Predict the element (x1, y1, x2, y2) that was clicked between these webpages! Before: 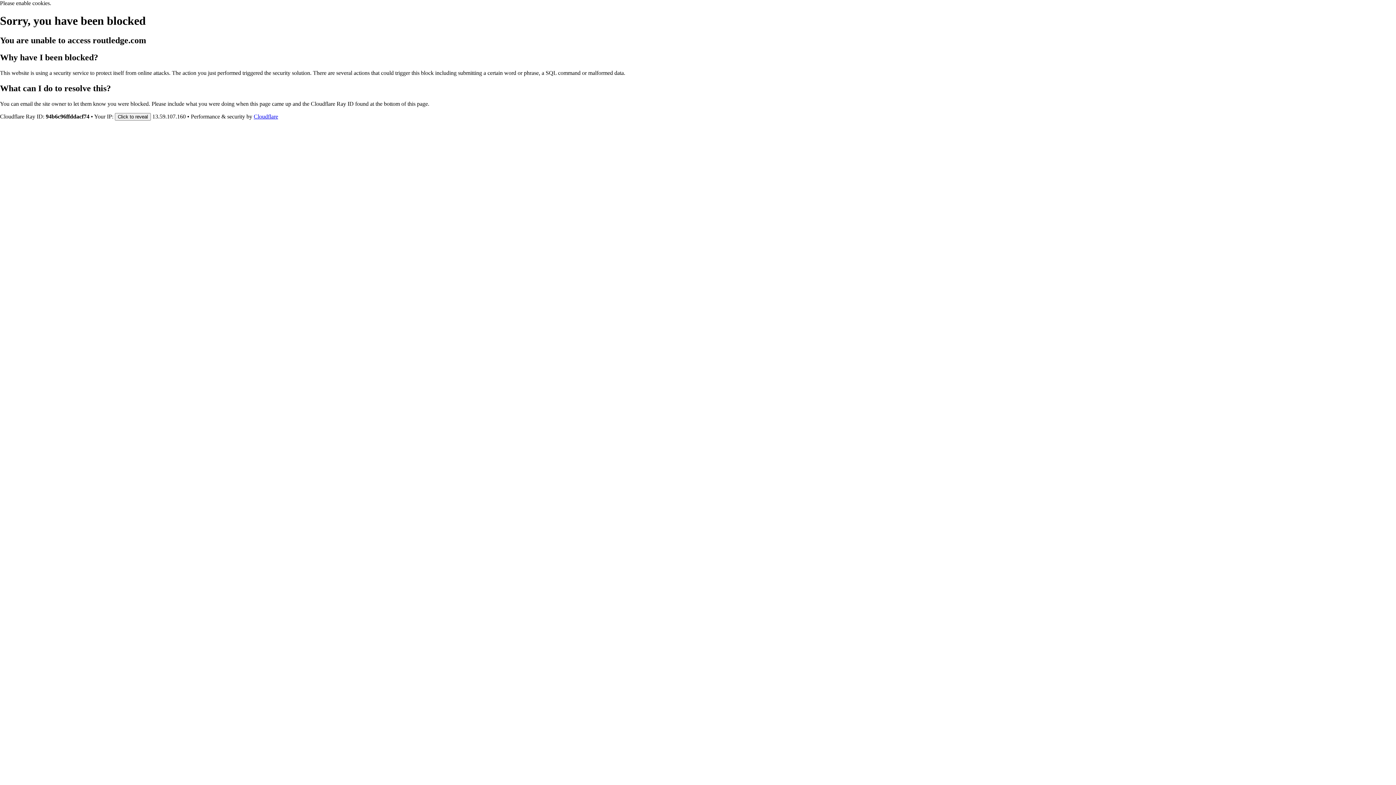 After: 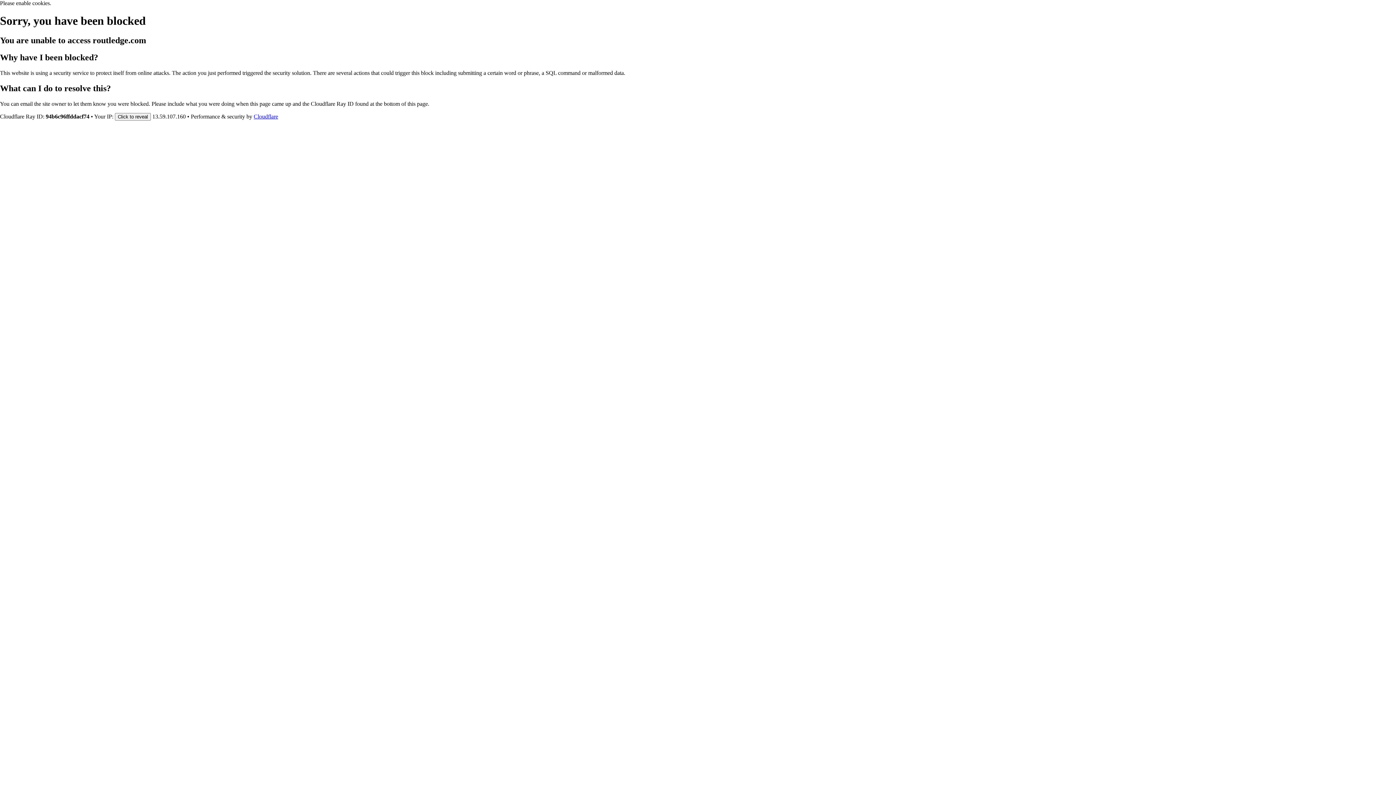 Action: label: Cloudflare bbox: (253, 113, 278, 119)